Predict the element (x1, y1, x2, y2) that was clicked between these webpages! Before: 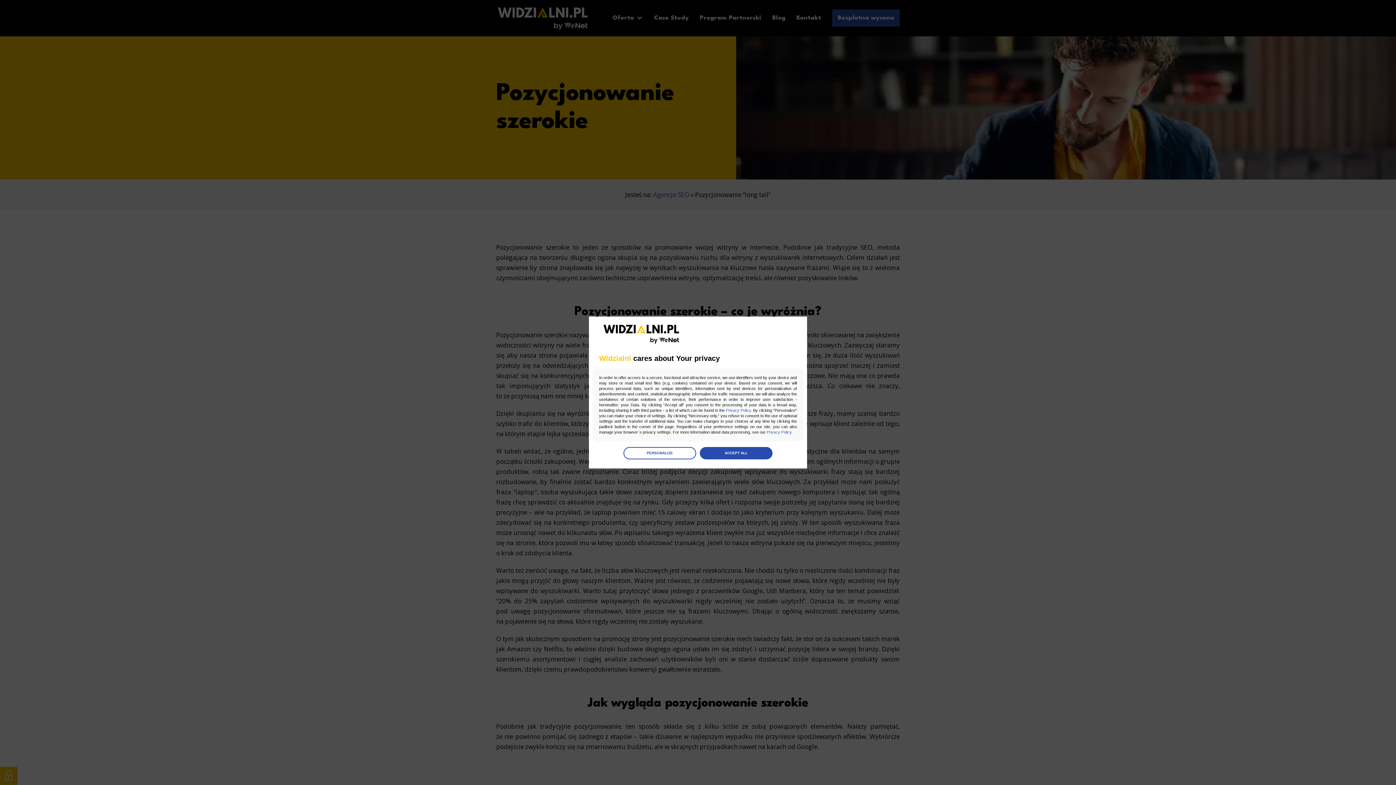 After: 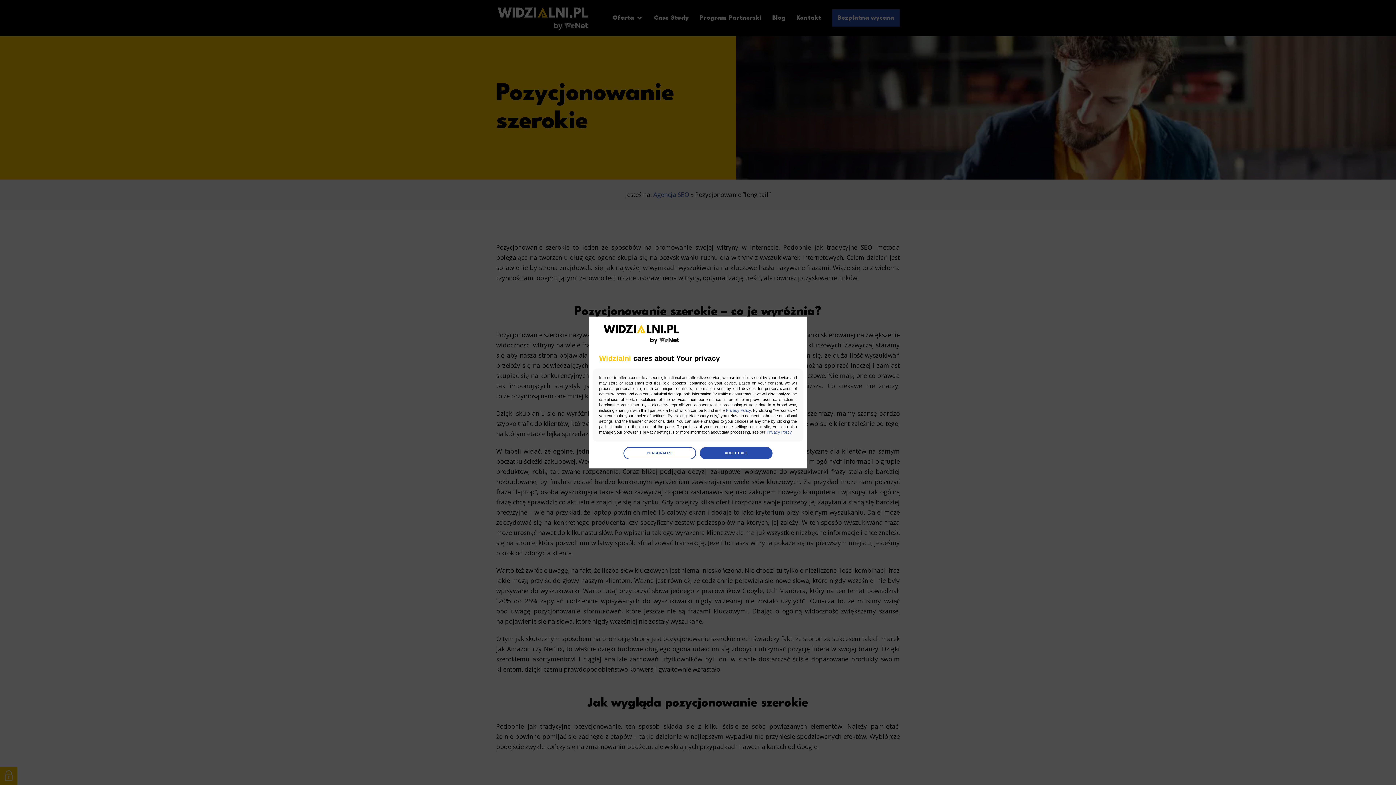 Action: label: Privacy Policy bbox: (726, 408, 750, 412)